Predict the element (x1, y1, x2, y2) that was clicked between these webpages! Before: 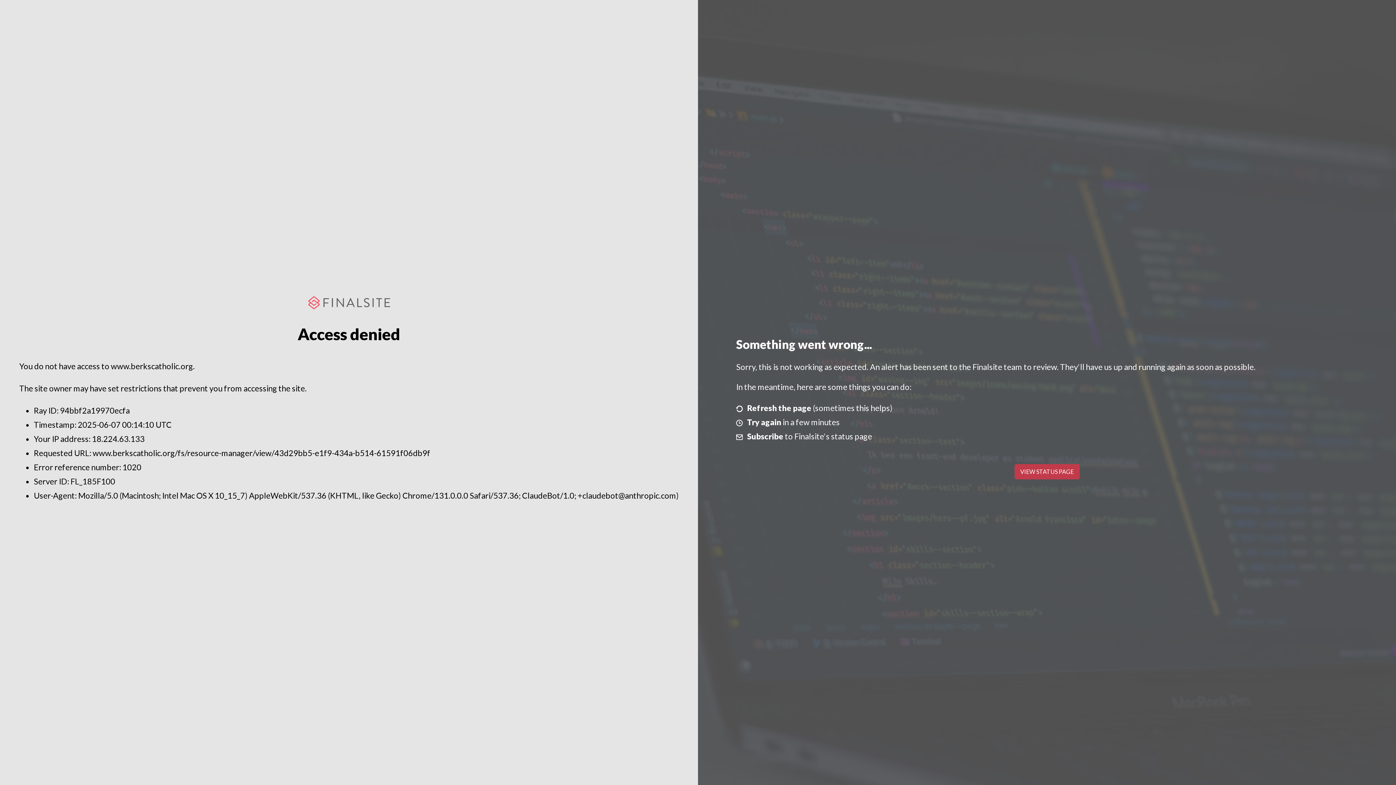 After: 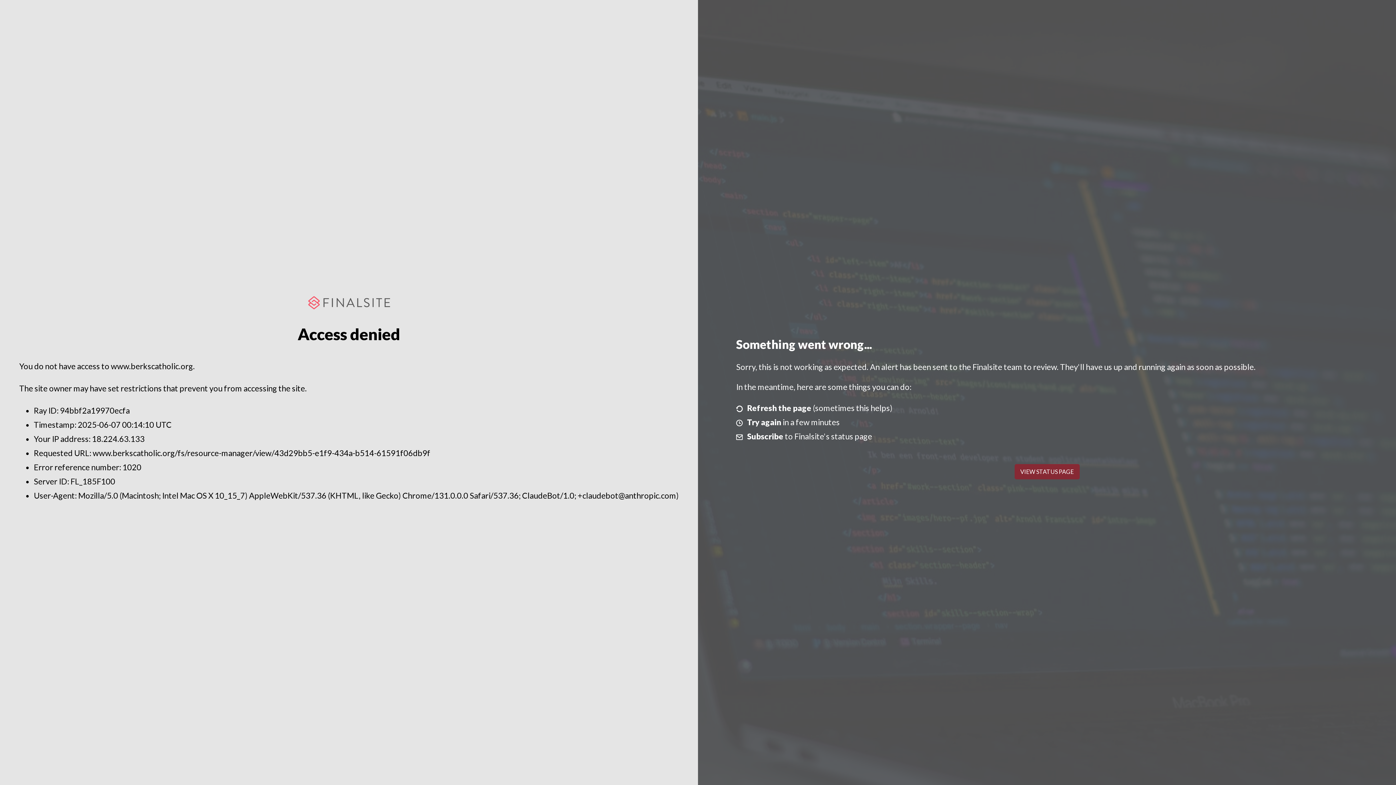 Action: label: VIEW STATUS PAGE bbox: (1014, 464, 1079, 479)